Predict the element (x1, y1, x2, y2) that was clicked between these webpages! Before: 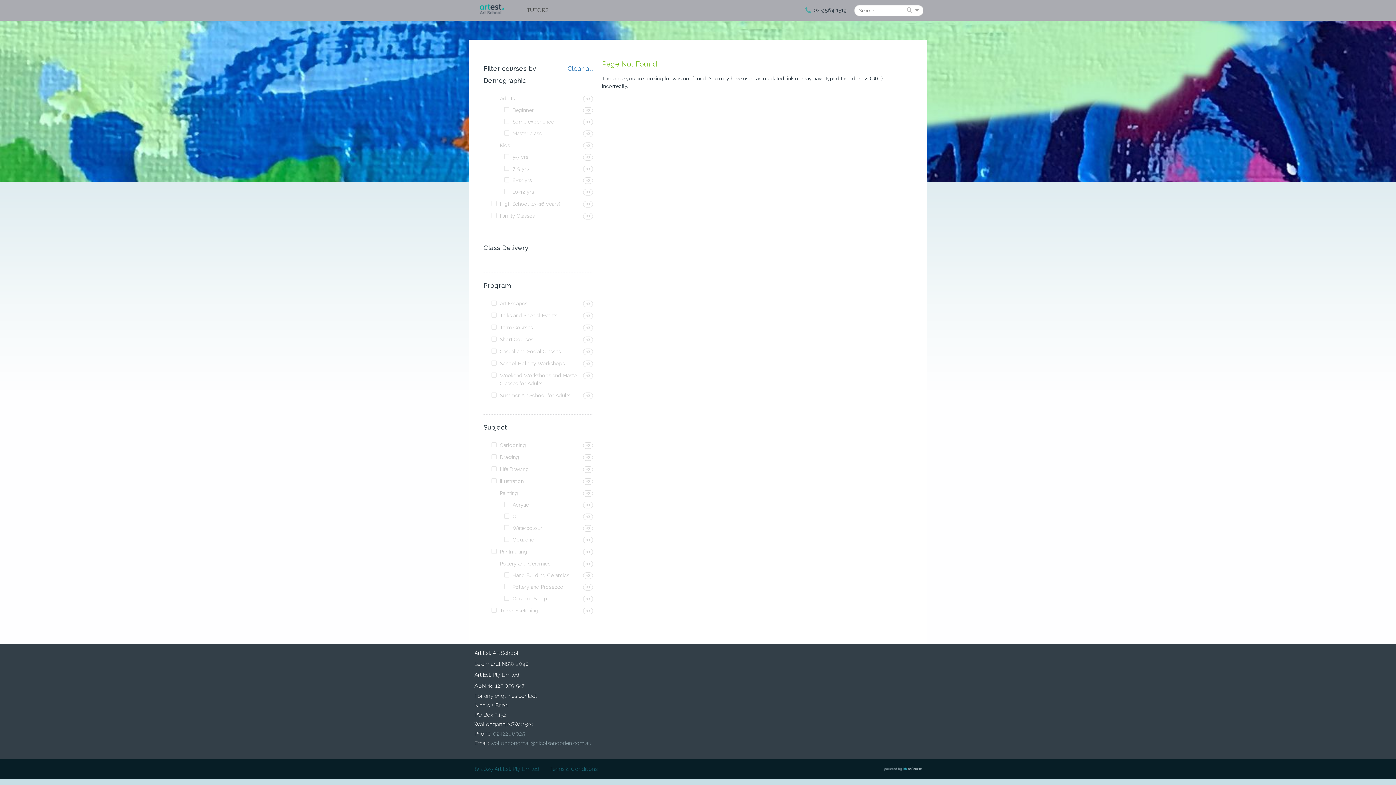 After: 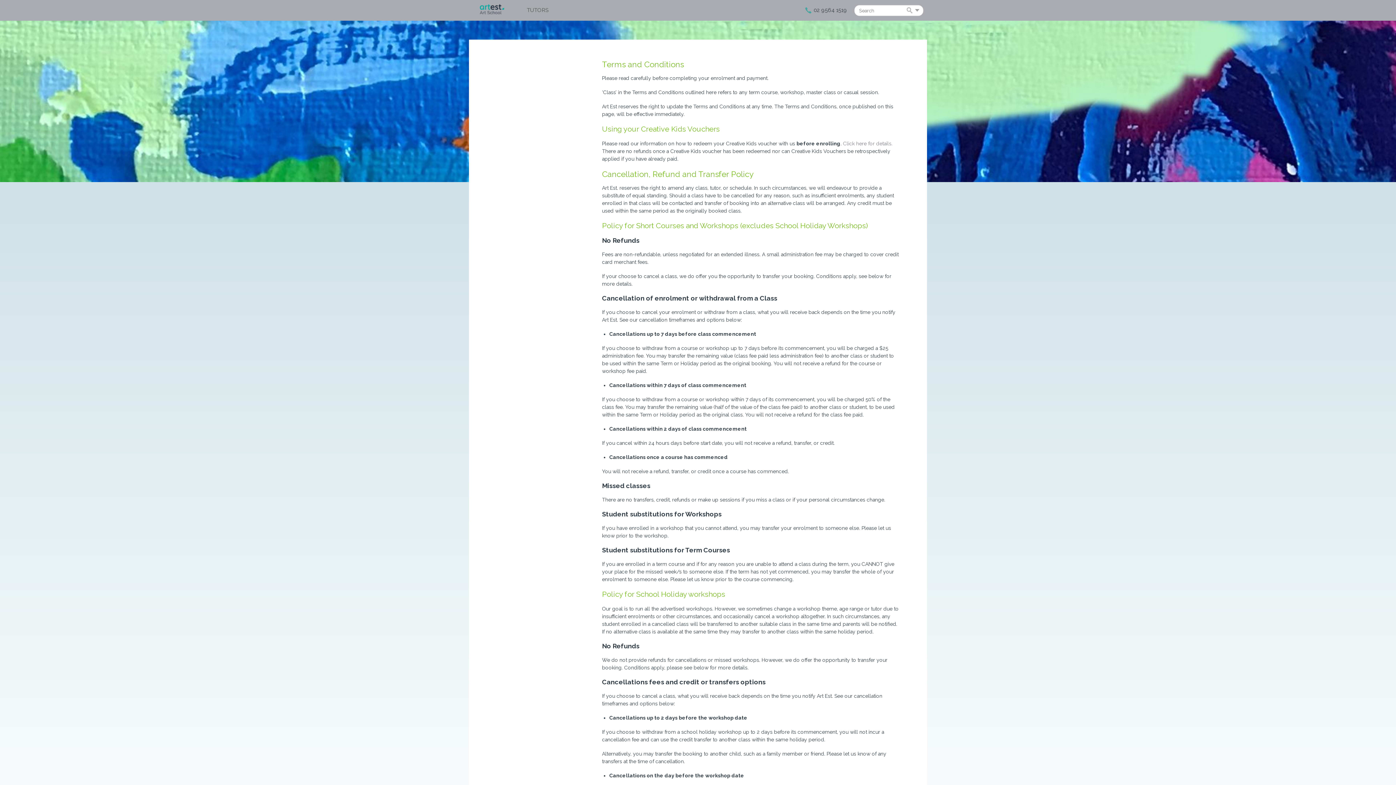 Action: label: Terms & Conditions bbox: (550, 766, 597, 772)